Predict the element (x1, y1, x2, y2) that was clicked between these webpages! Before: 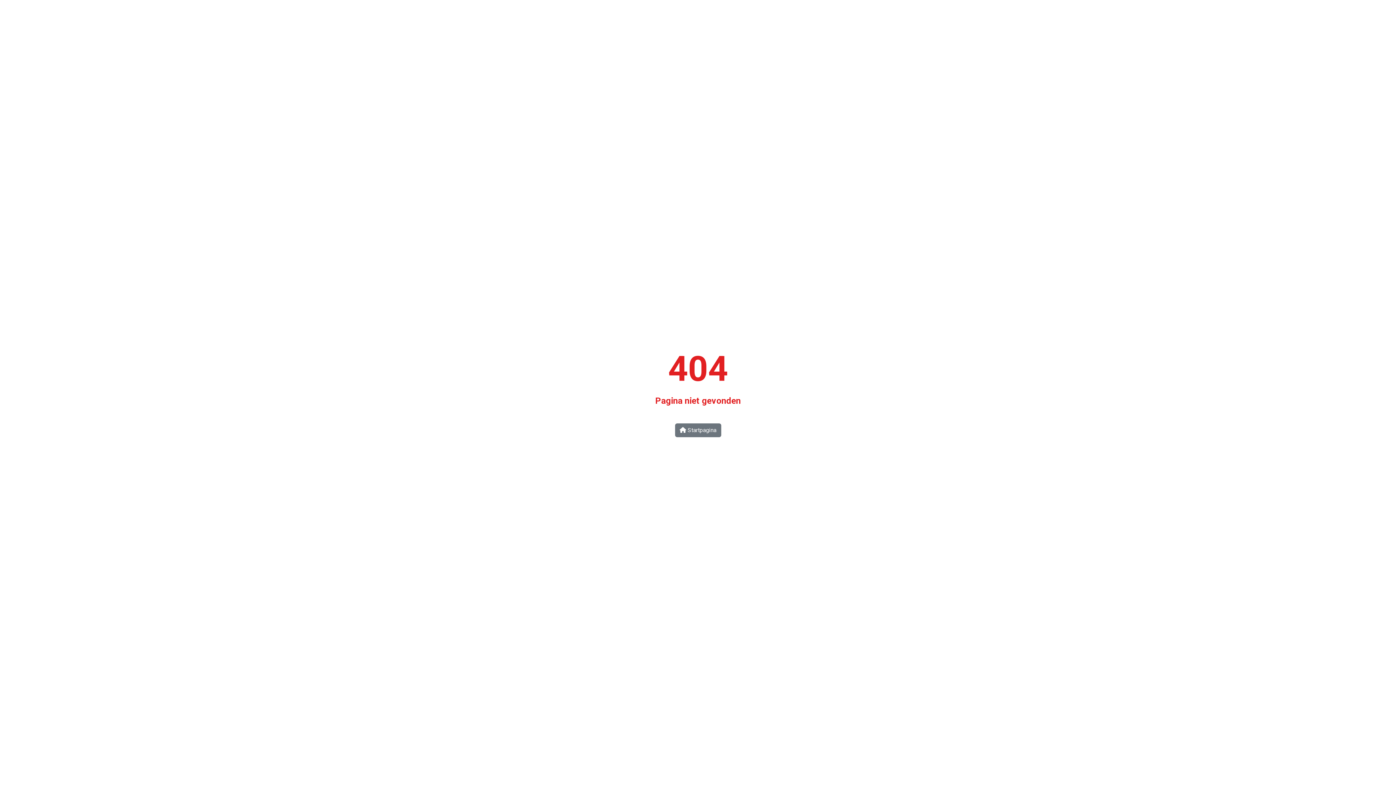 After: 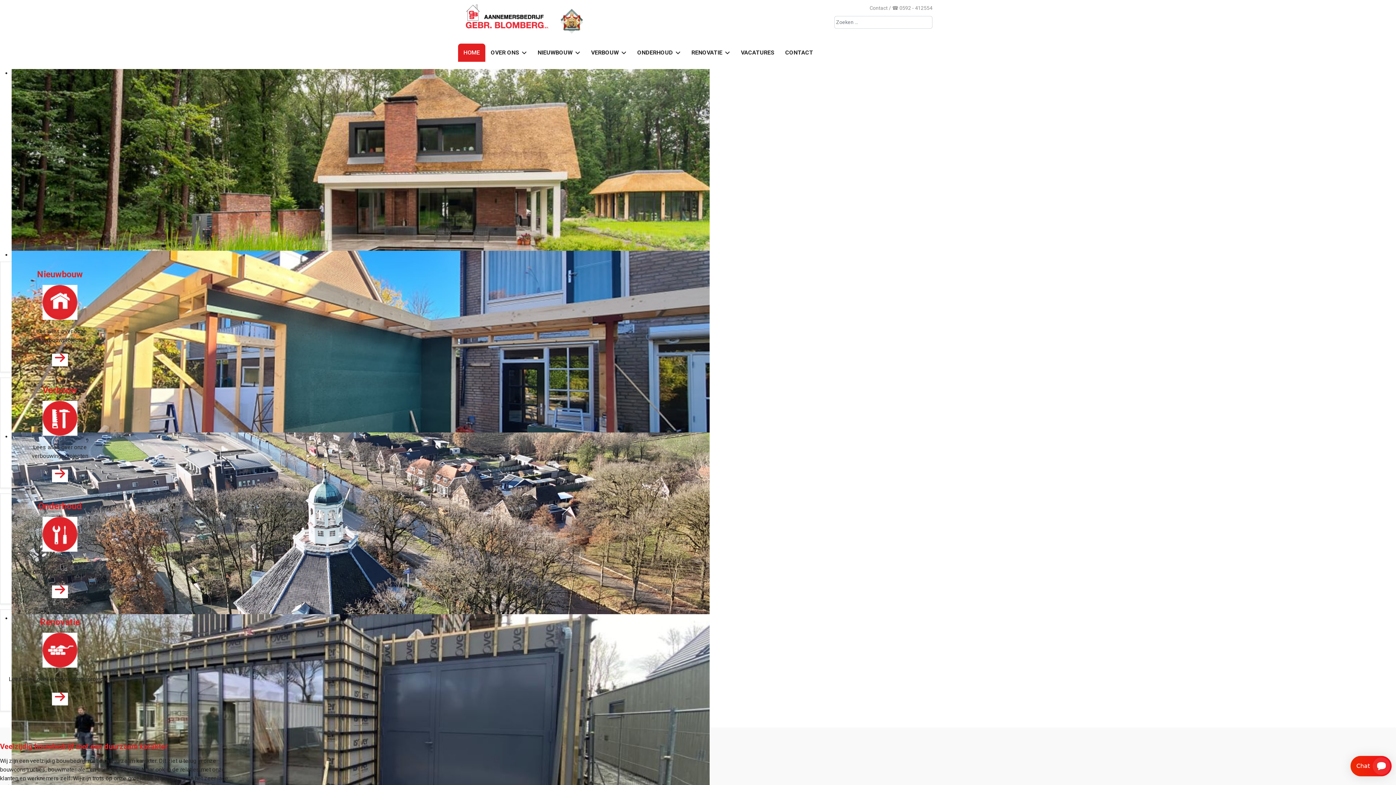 Action: bbox: (675, 423, 721, 437) label:  Startpagina